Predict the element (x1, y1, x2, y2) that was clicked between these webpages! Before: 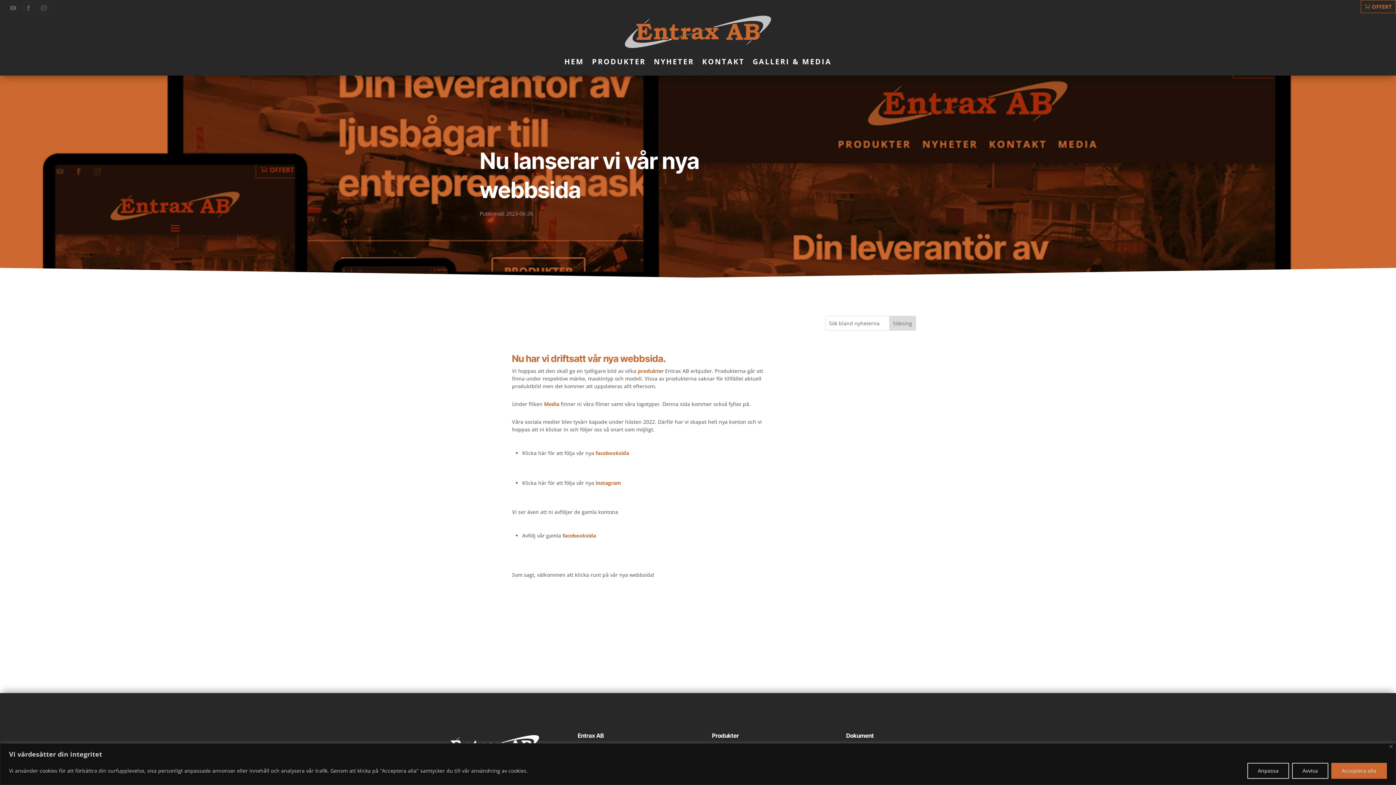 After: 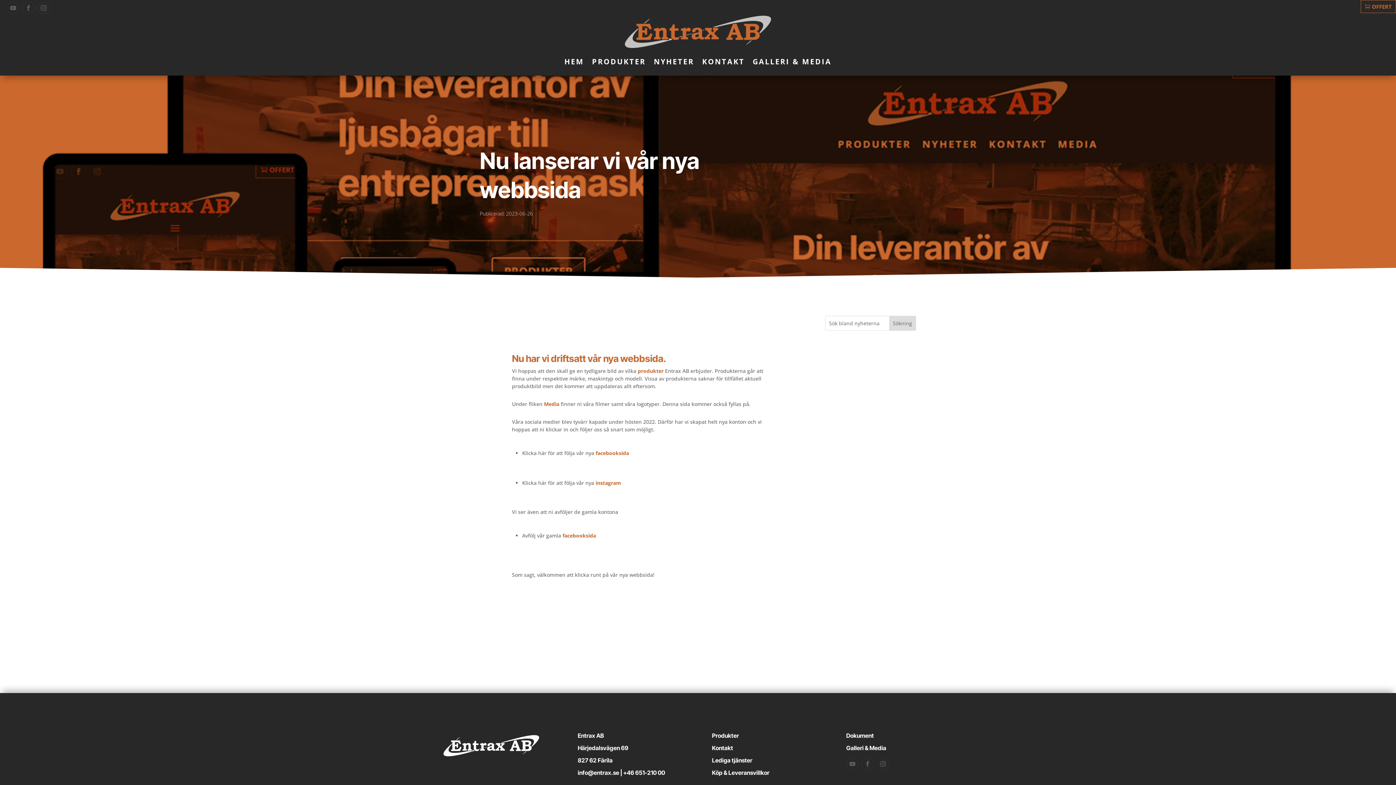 Action: bbox: (1331, 763, 1387, 779) label: Acceptera alla